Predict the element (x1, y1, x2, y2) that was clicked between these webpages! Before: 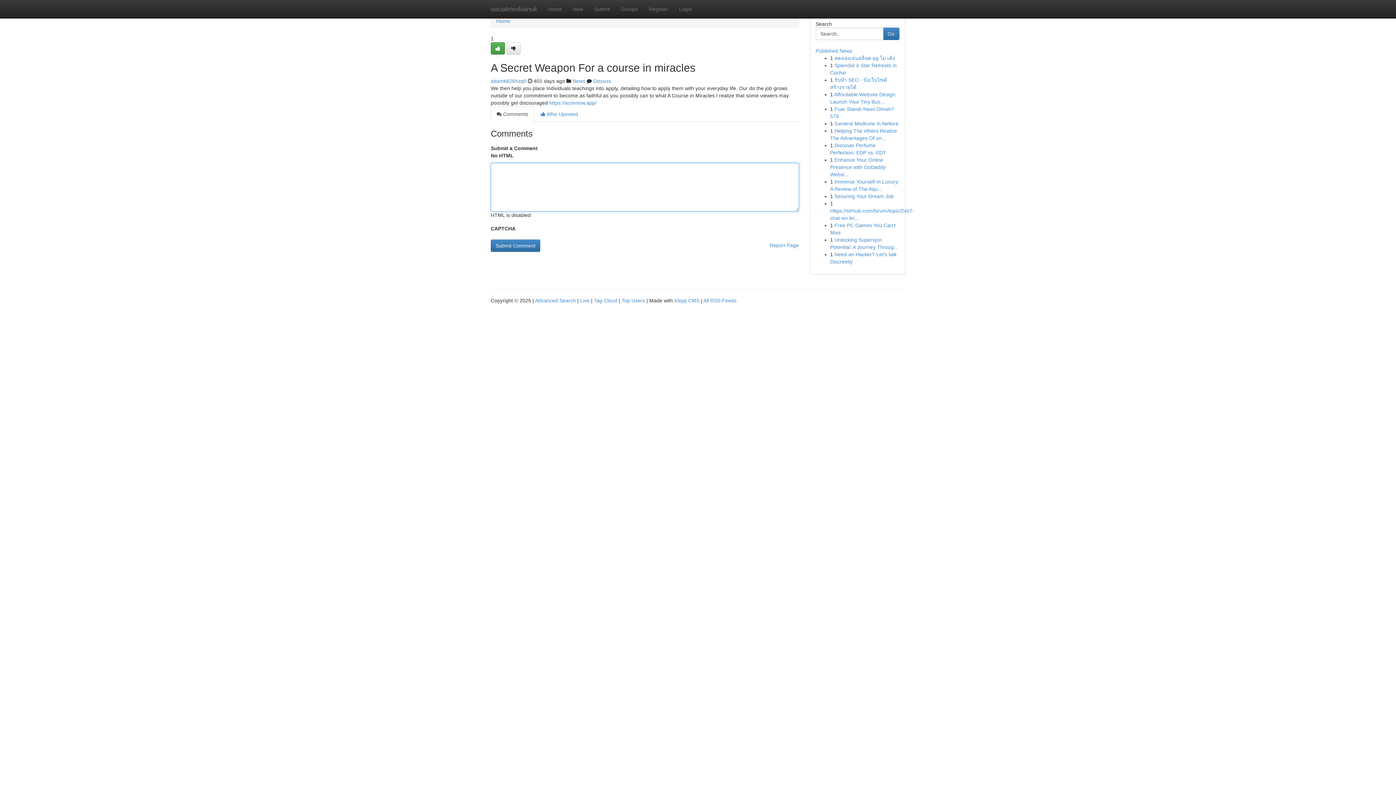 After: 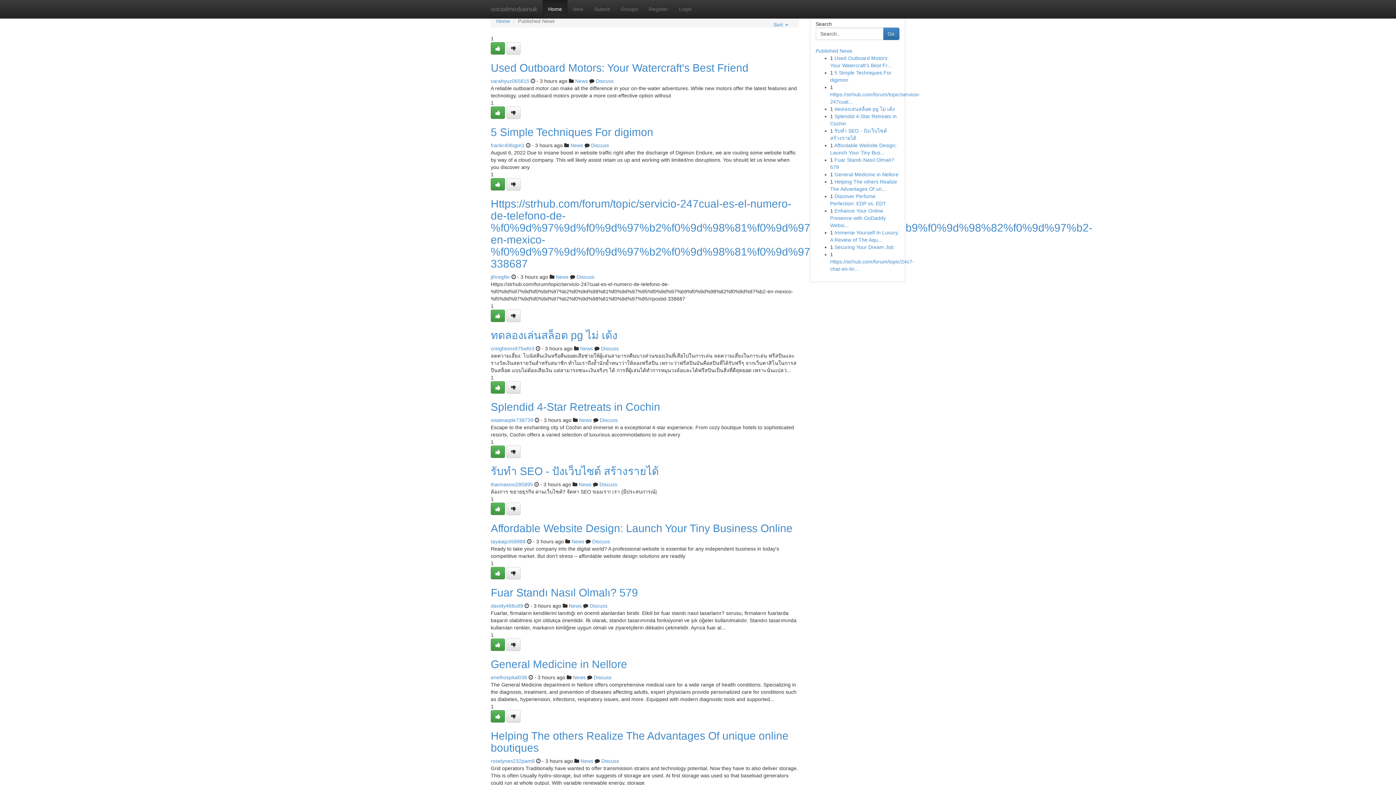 Action: label: Live bbox: (580, 297, 589, 303)